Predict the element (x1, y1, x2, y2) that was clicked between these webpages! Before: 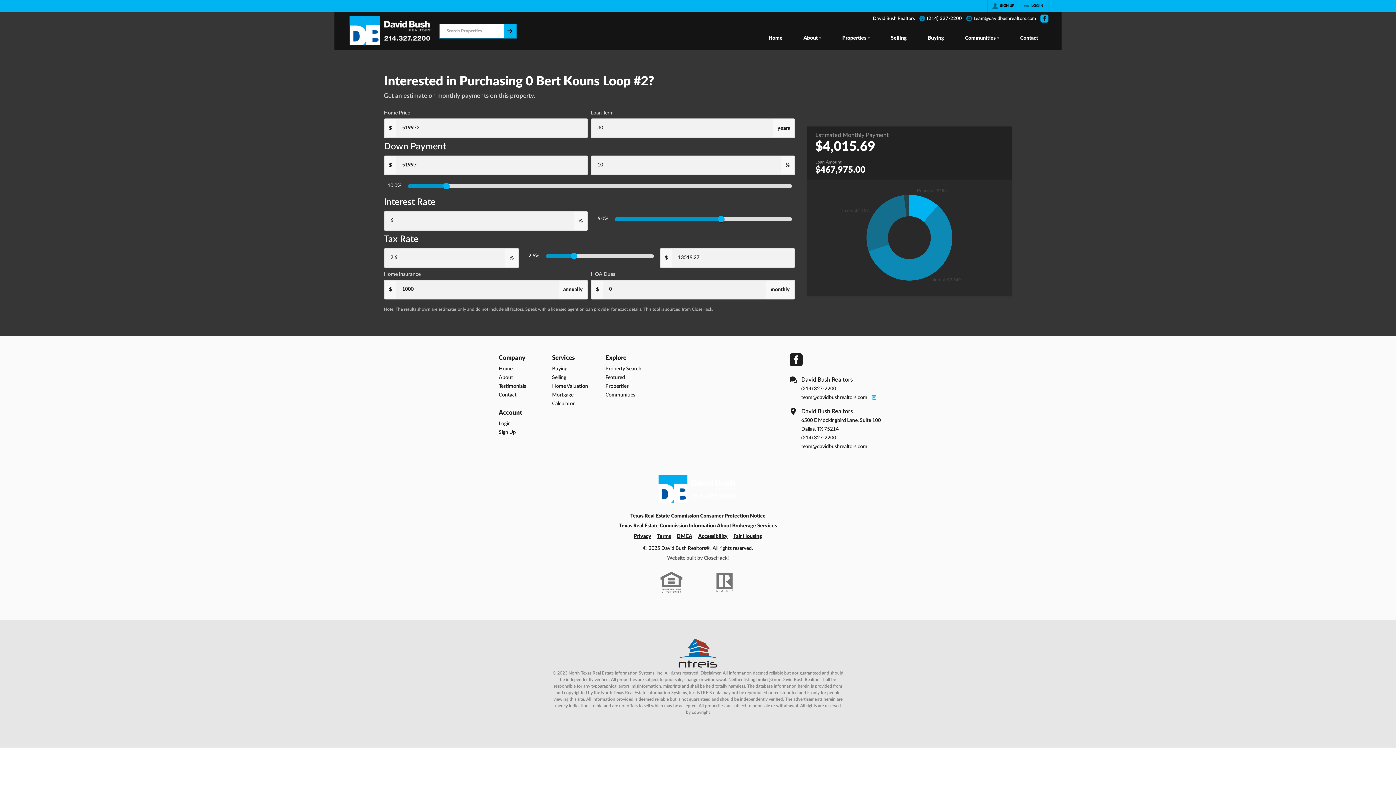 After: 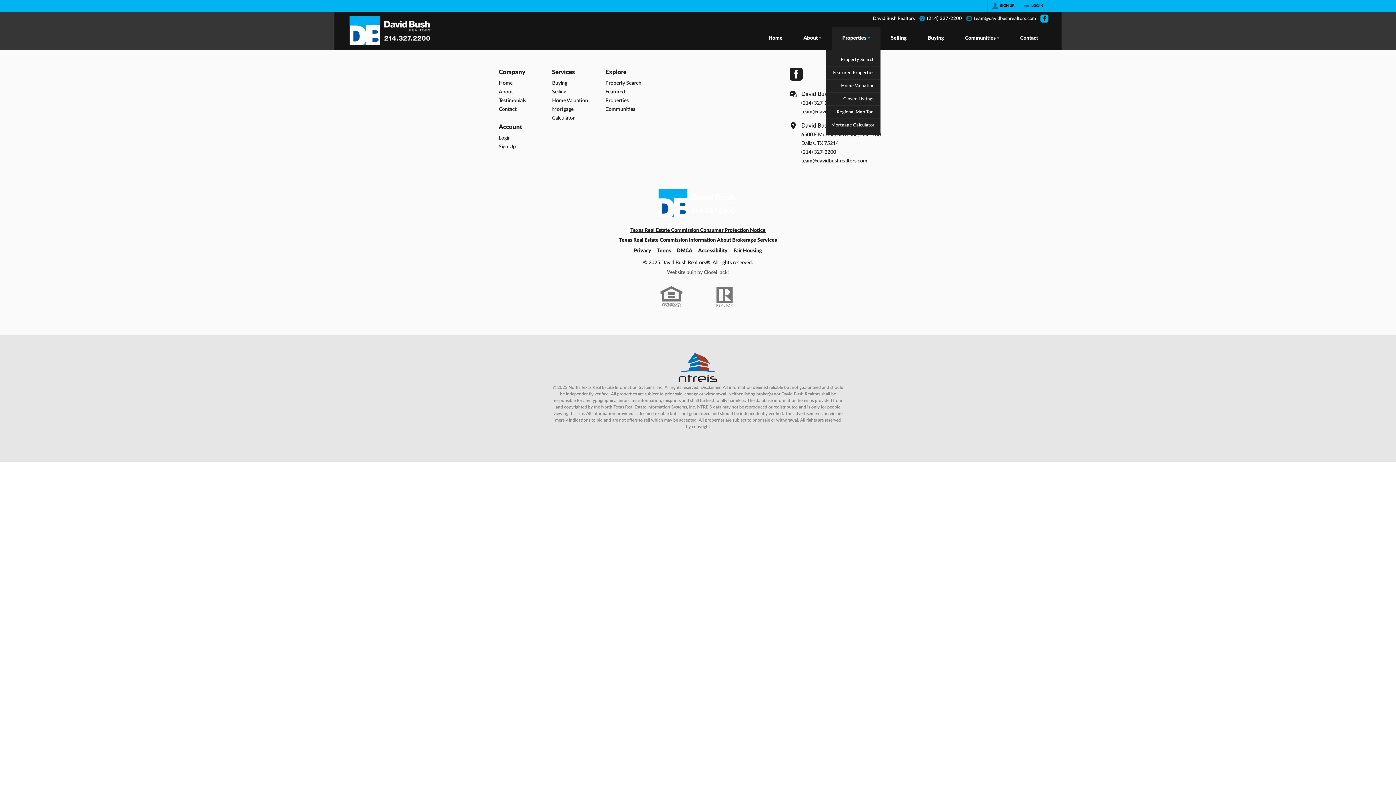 Action: label: Properties bbox: (832, 27, 880, 50)